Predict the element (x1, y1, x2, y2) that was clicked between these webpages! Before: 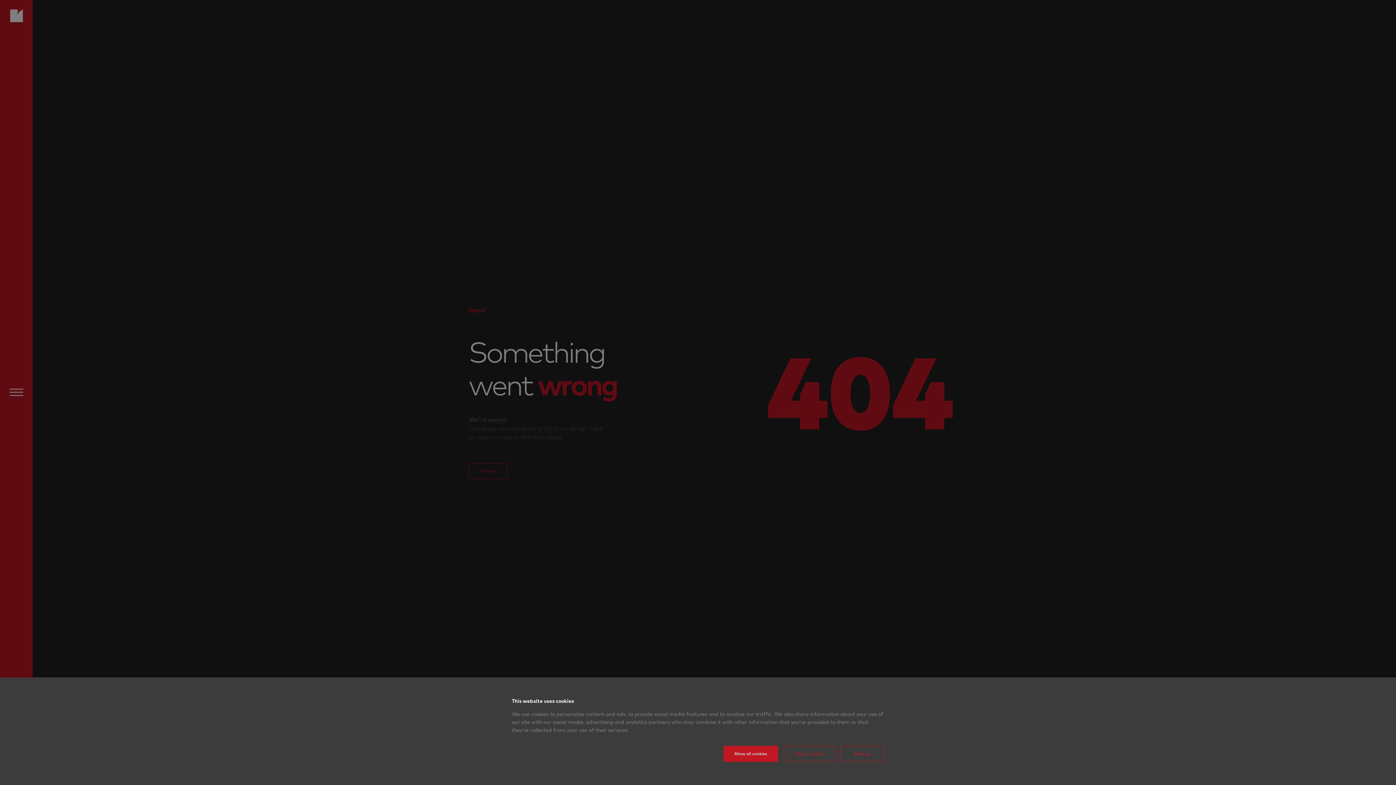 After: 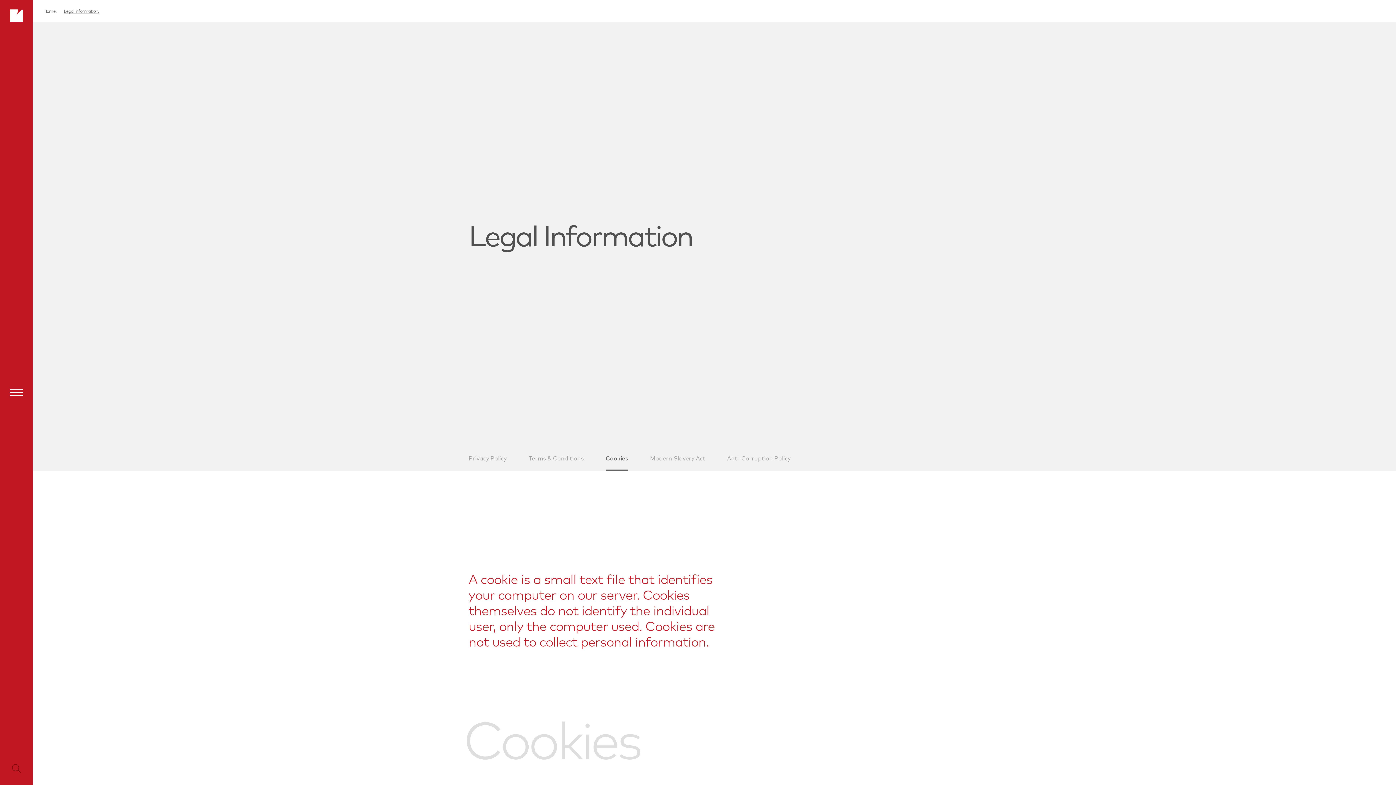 Action: label: Settings bbox: (840, 746, 884, 762)